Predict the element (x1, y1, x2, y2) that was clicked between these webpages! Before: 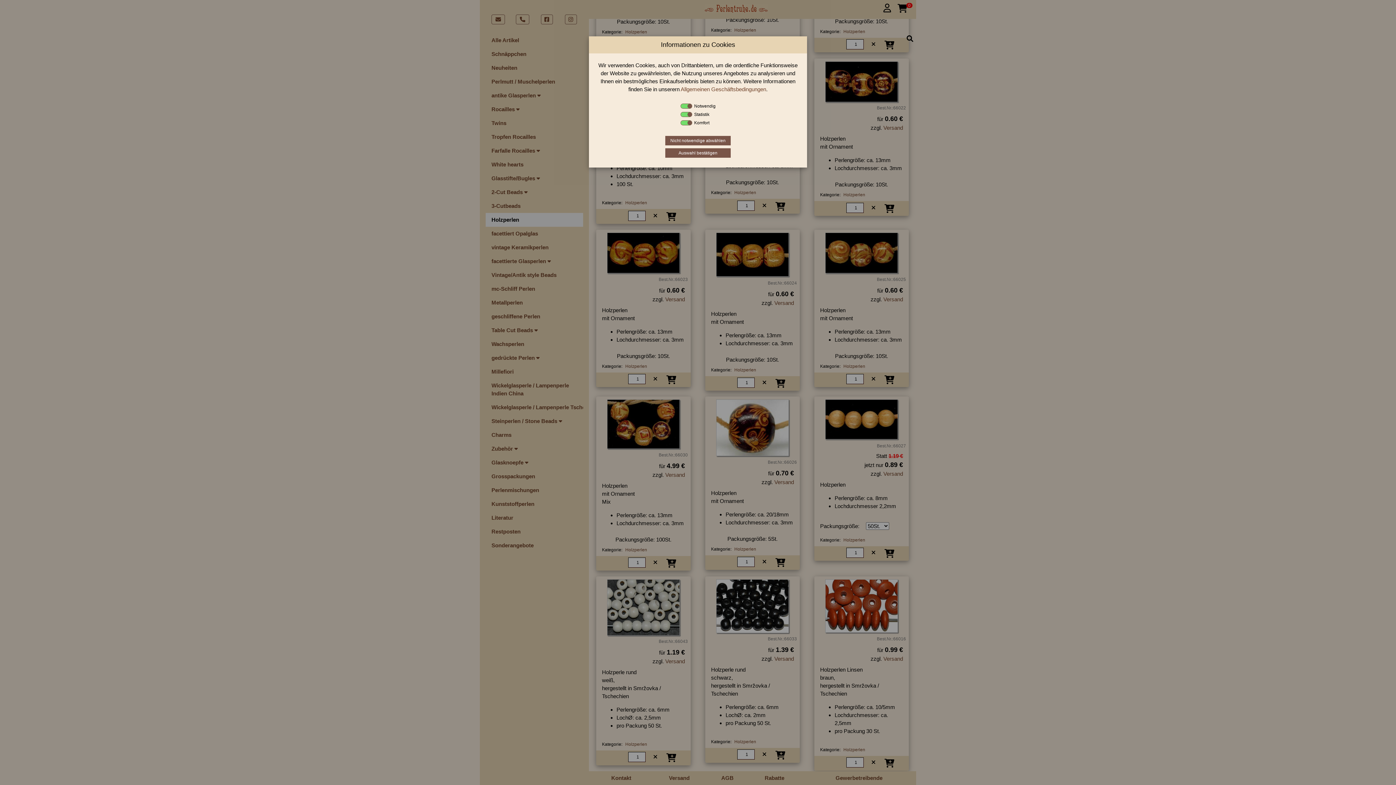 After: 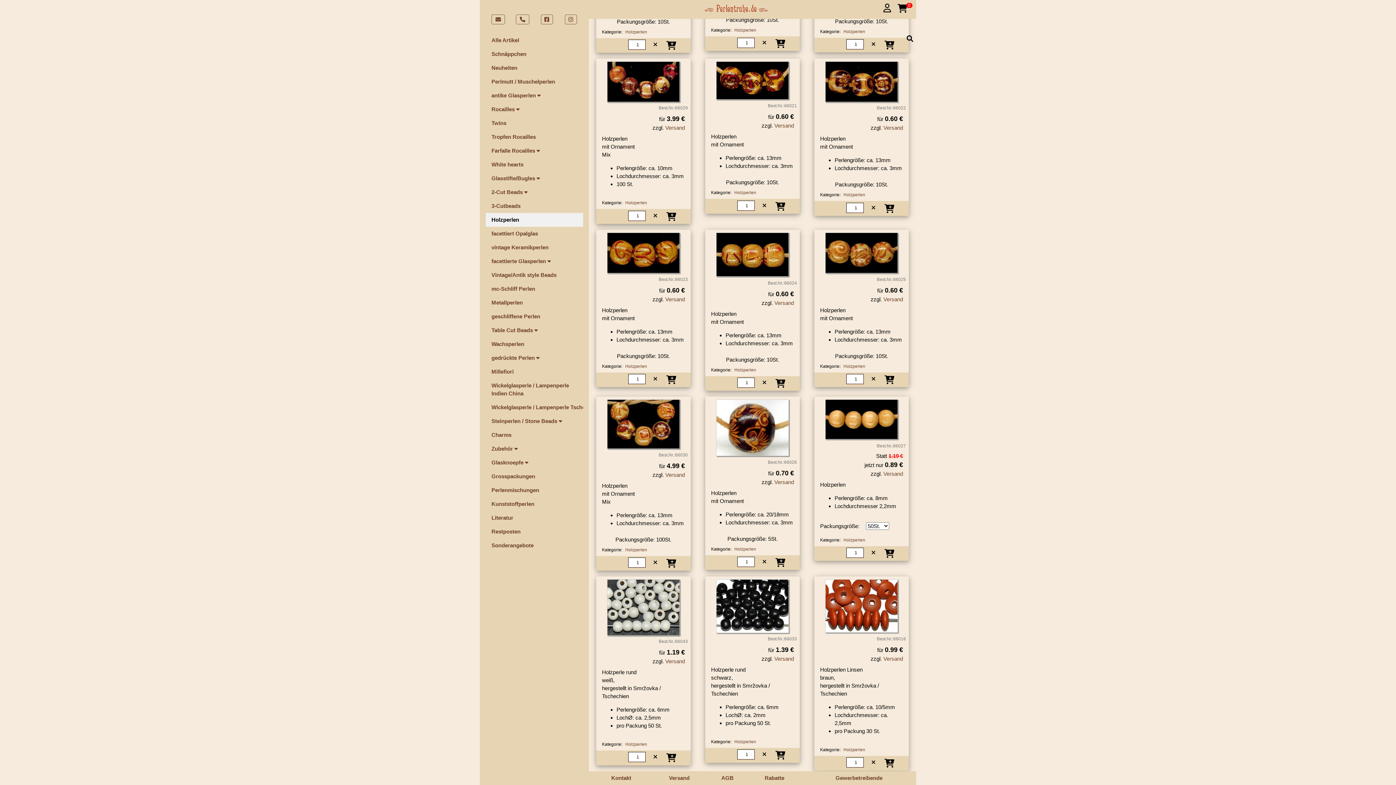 Action: label: Auswahl bestätigen bbox: (665, 148, 730, 157)